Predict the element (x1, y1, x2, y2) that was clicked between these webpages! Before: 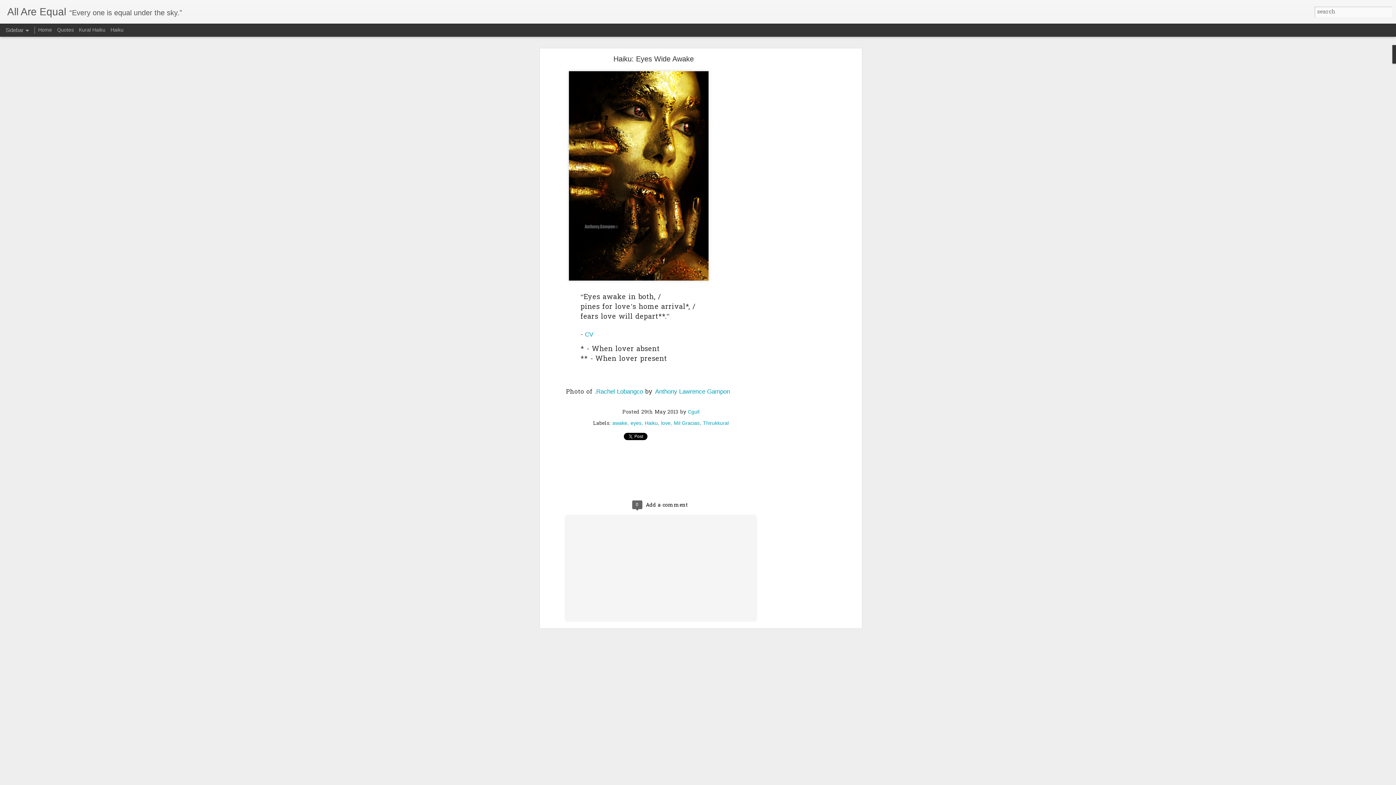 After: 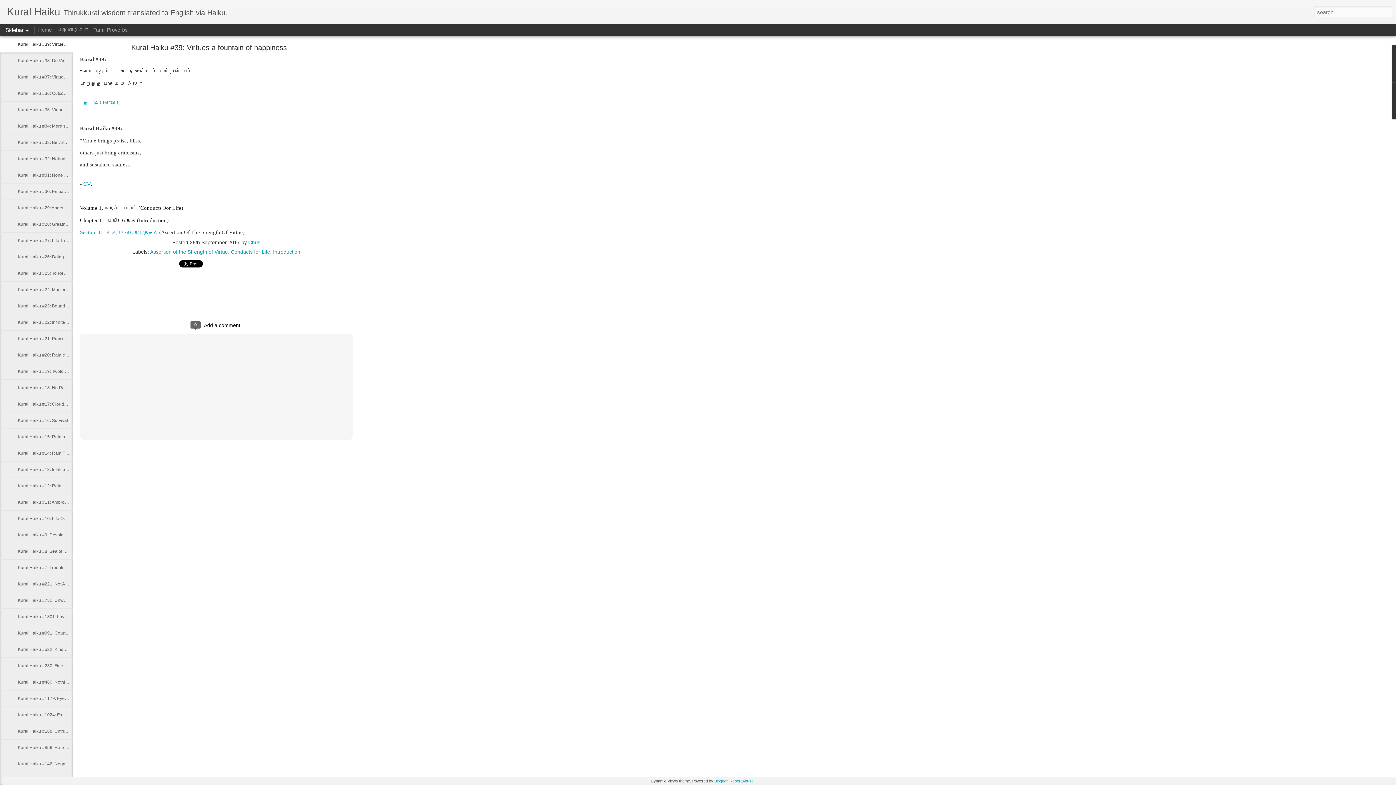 Action: bbox: (78, 26, 105, 32) label: Kural Haiku